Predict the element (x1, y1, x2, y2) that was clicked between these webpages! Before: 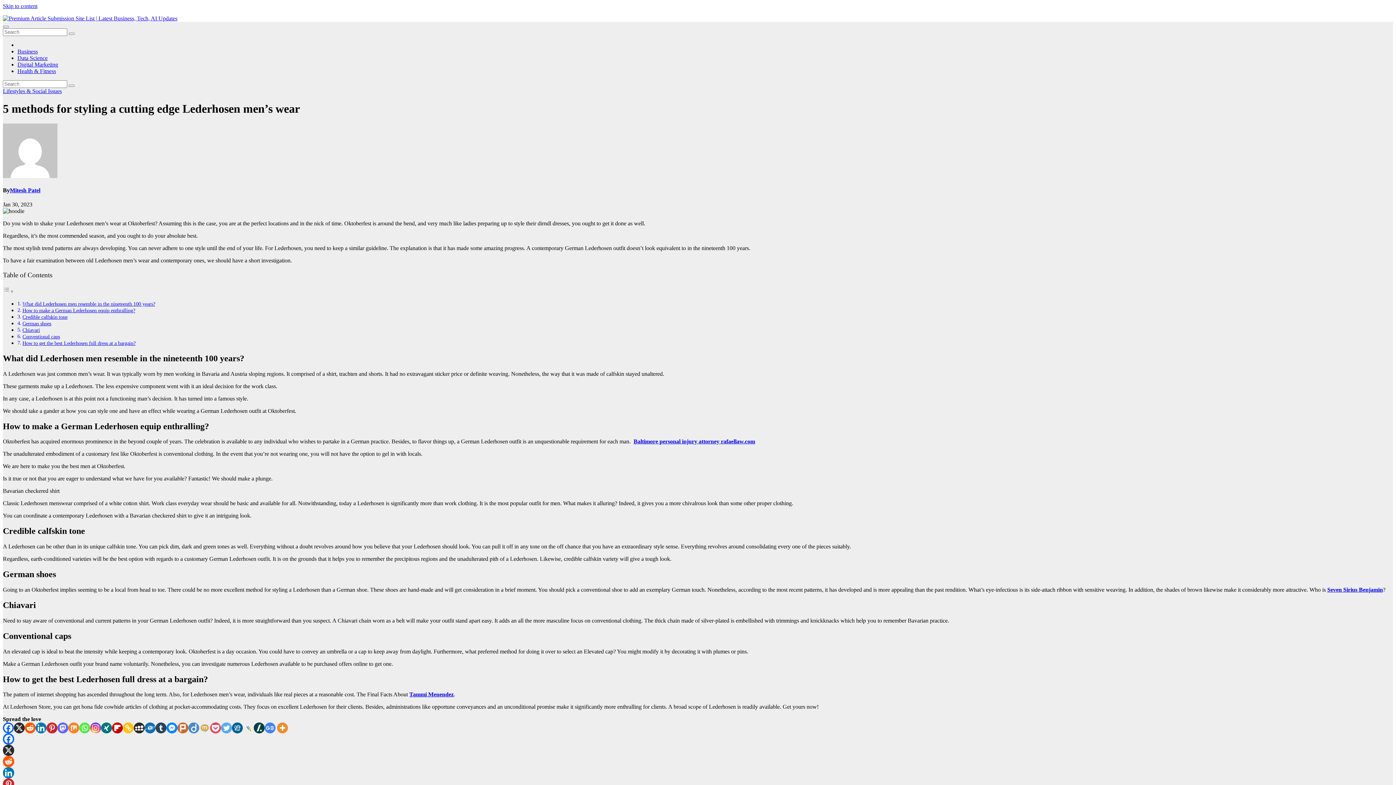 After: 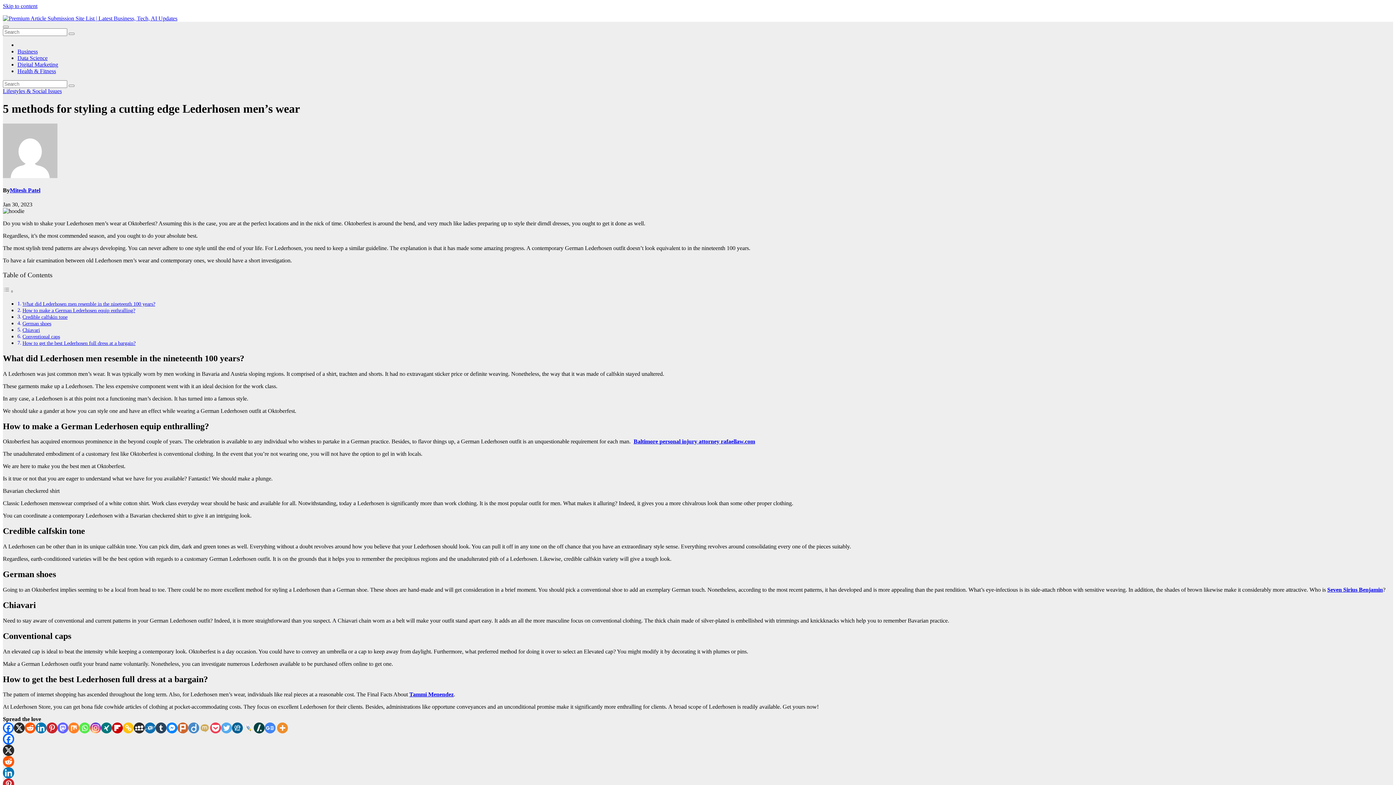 Action: label: X bbox: (2, 745, 14, 756)